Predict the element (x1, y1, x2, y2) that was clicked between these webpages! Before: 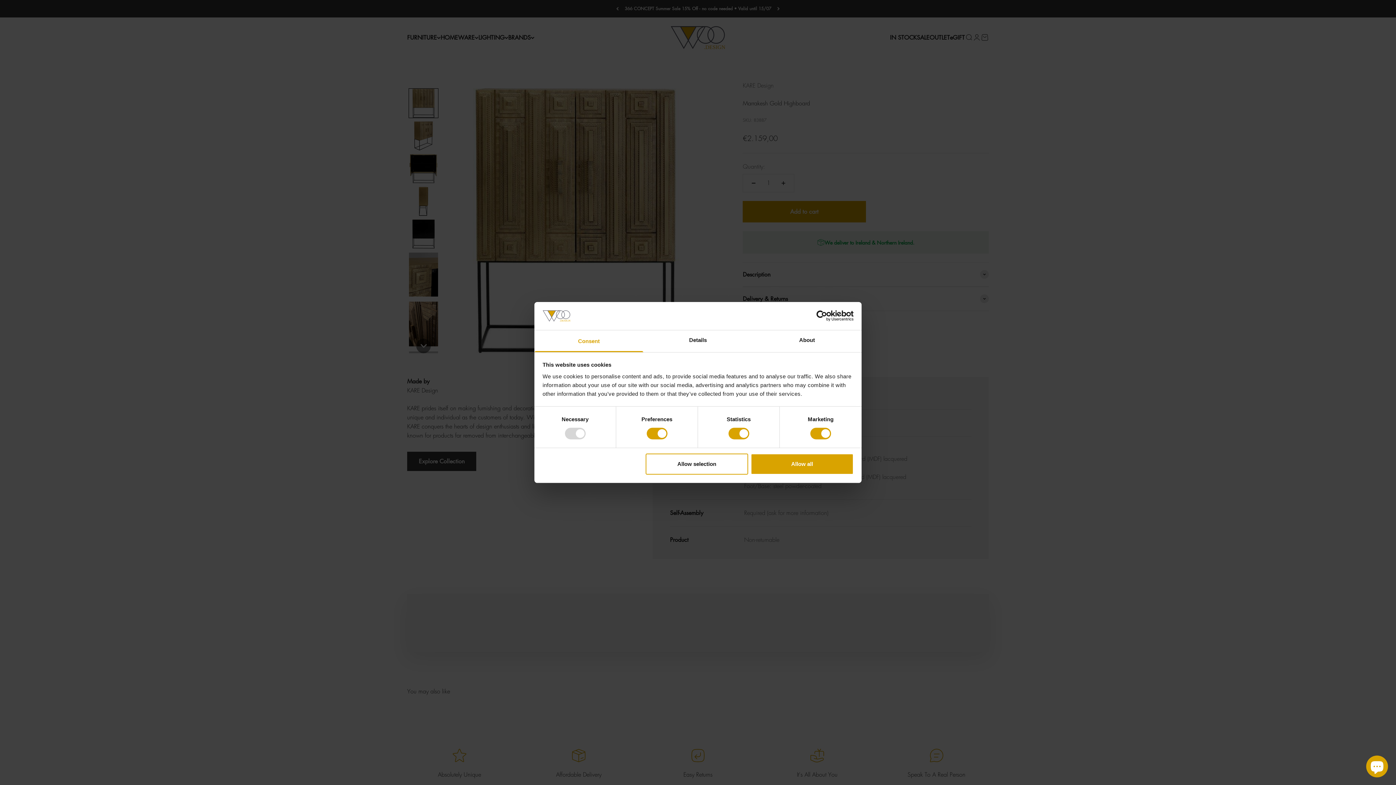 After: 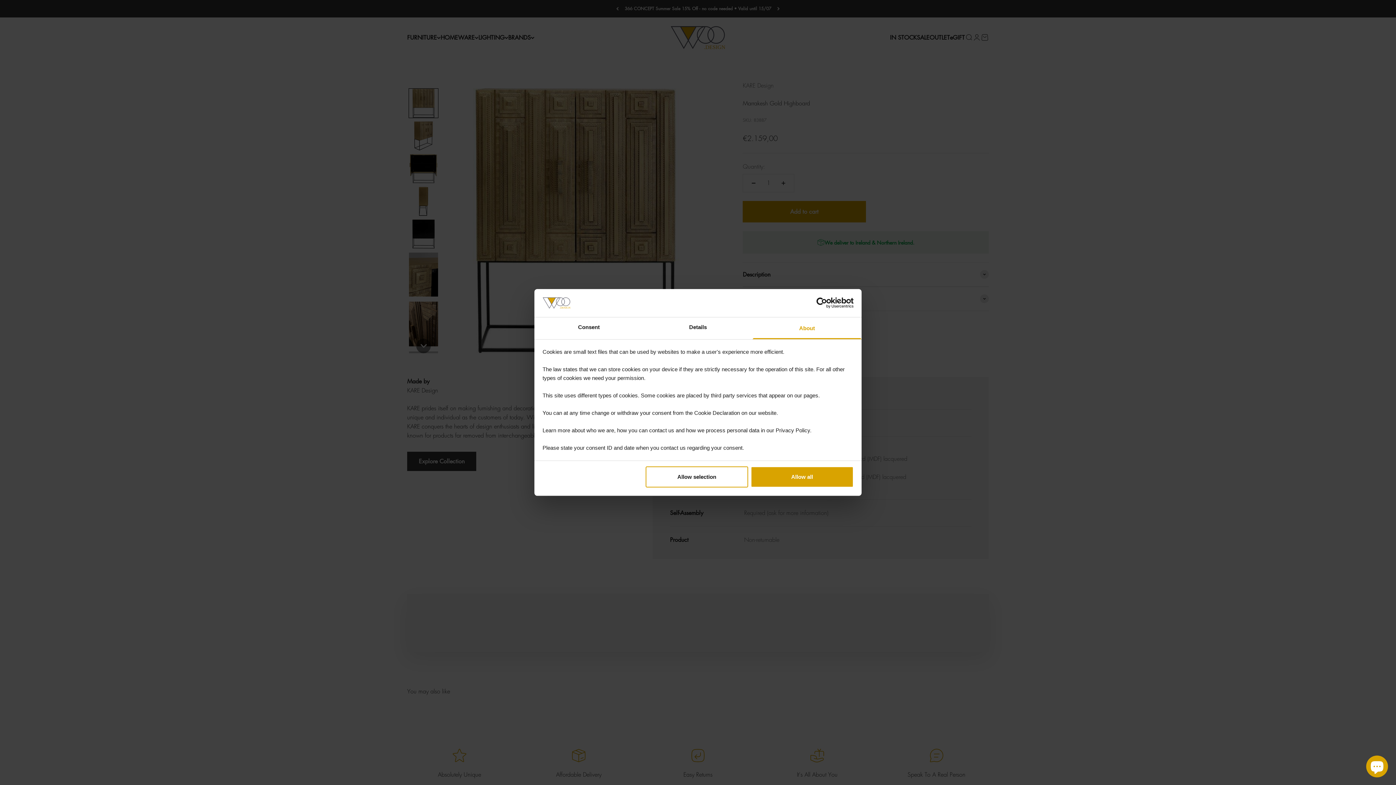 Action: label: About bbox: (752, 330, 861, 352)